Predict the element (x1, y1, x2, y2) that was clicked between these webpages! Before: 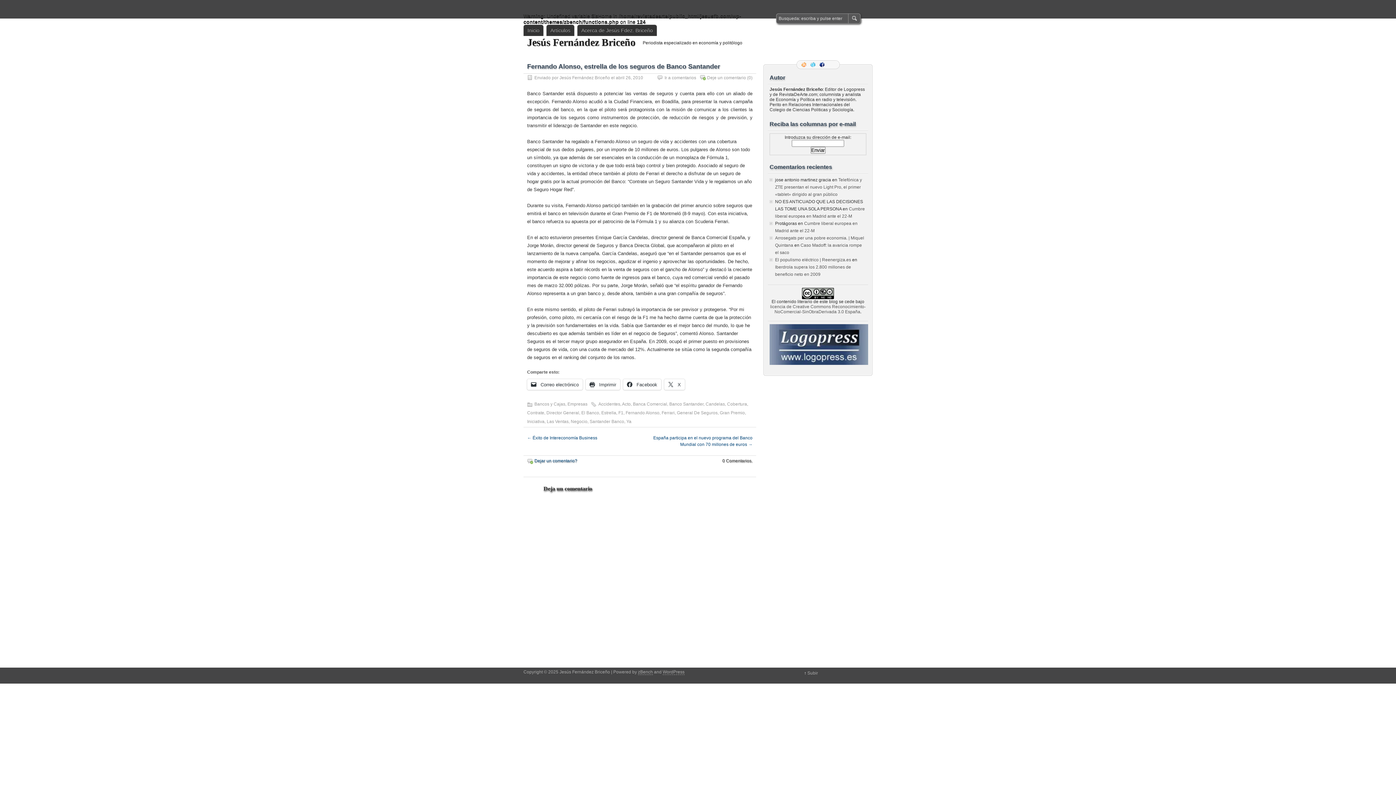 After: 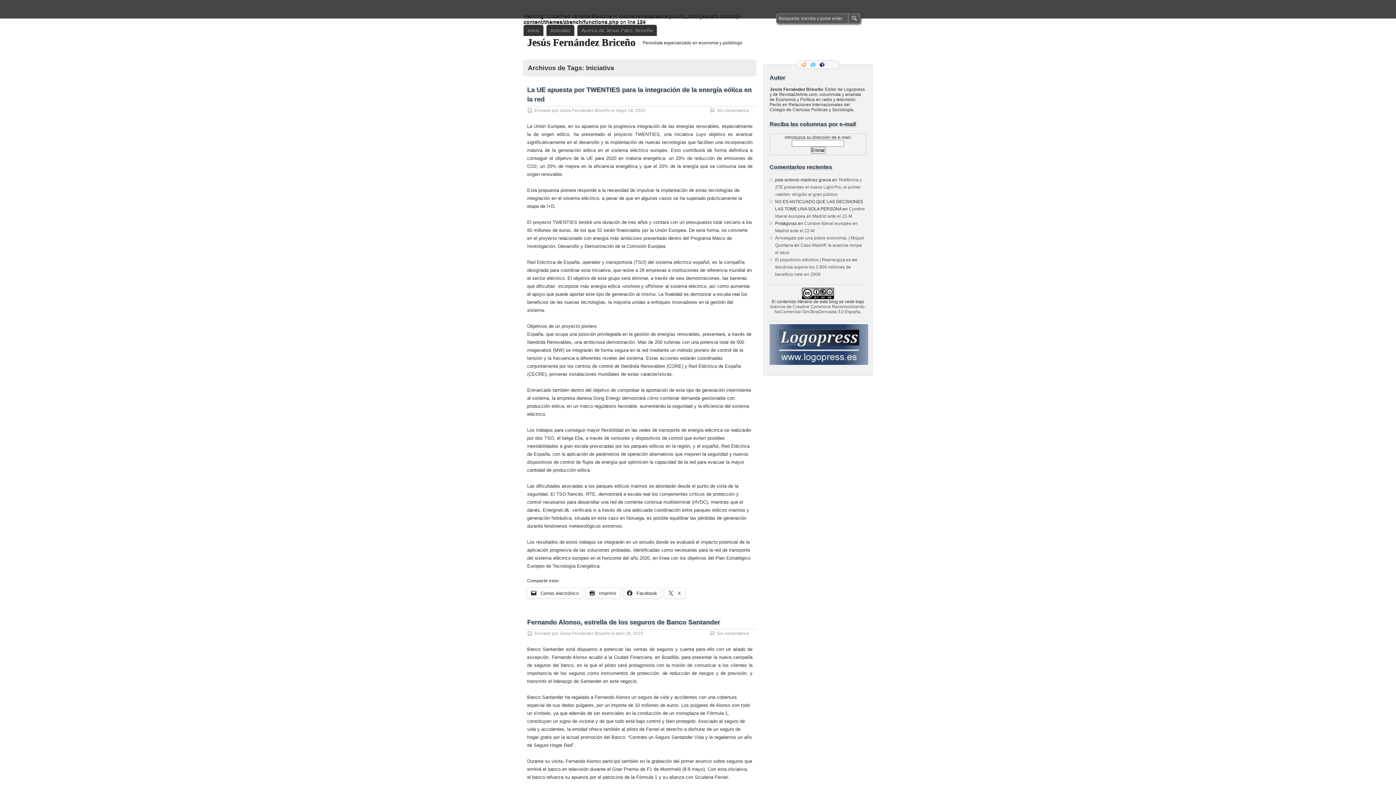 Action: bbox: (527, 419, 544, 424) label: Iniciativa